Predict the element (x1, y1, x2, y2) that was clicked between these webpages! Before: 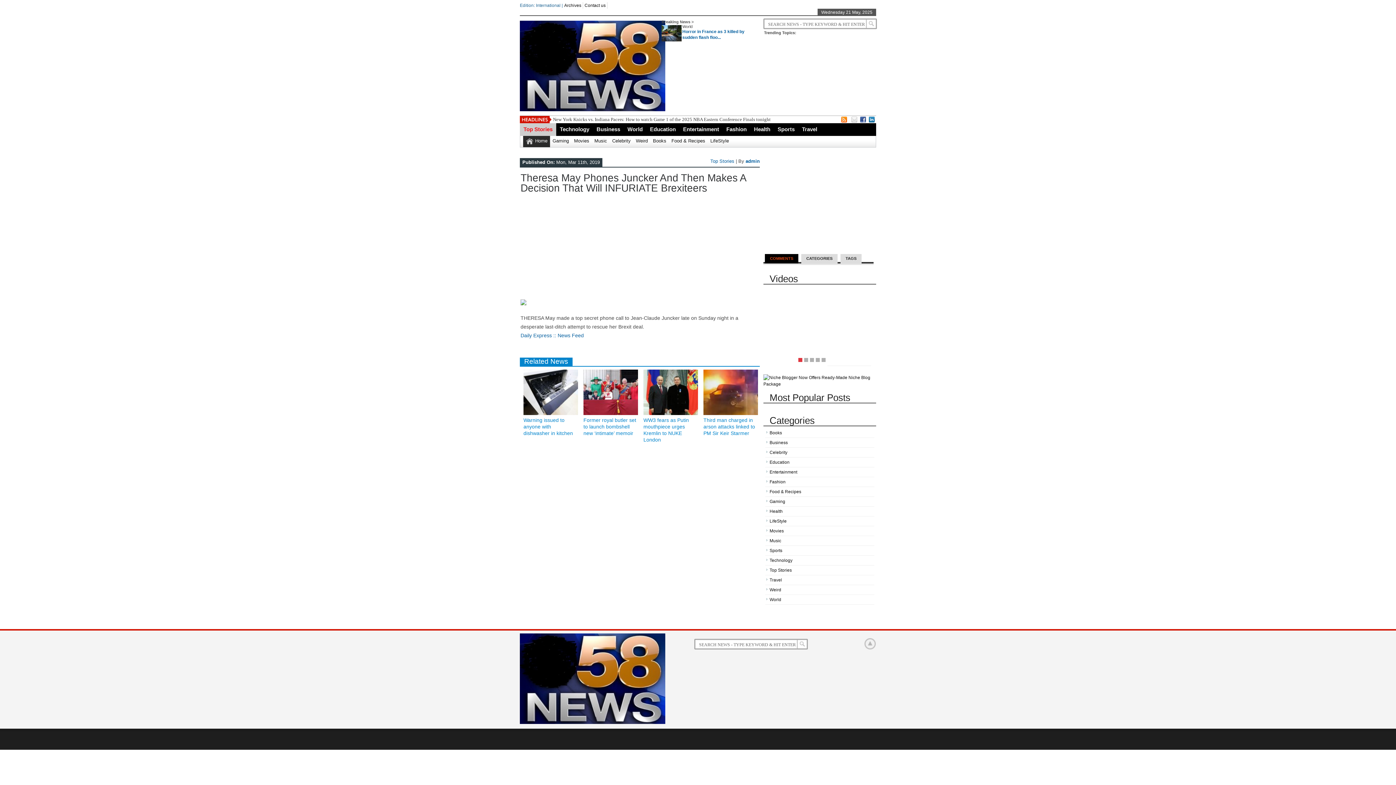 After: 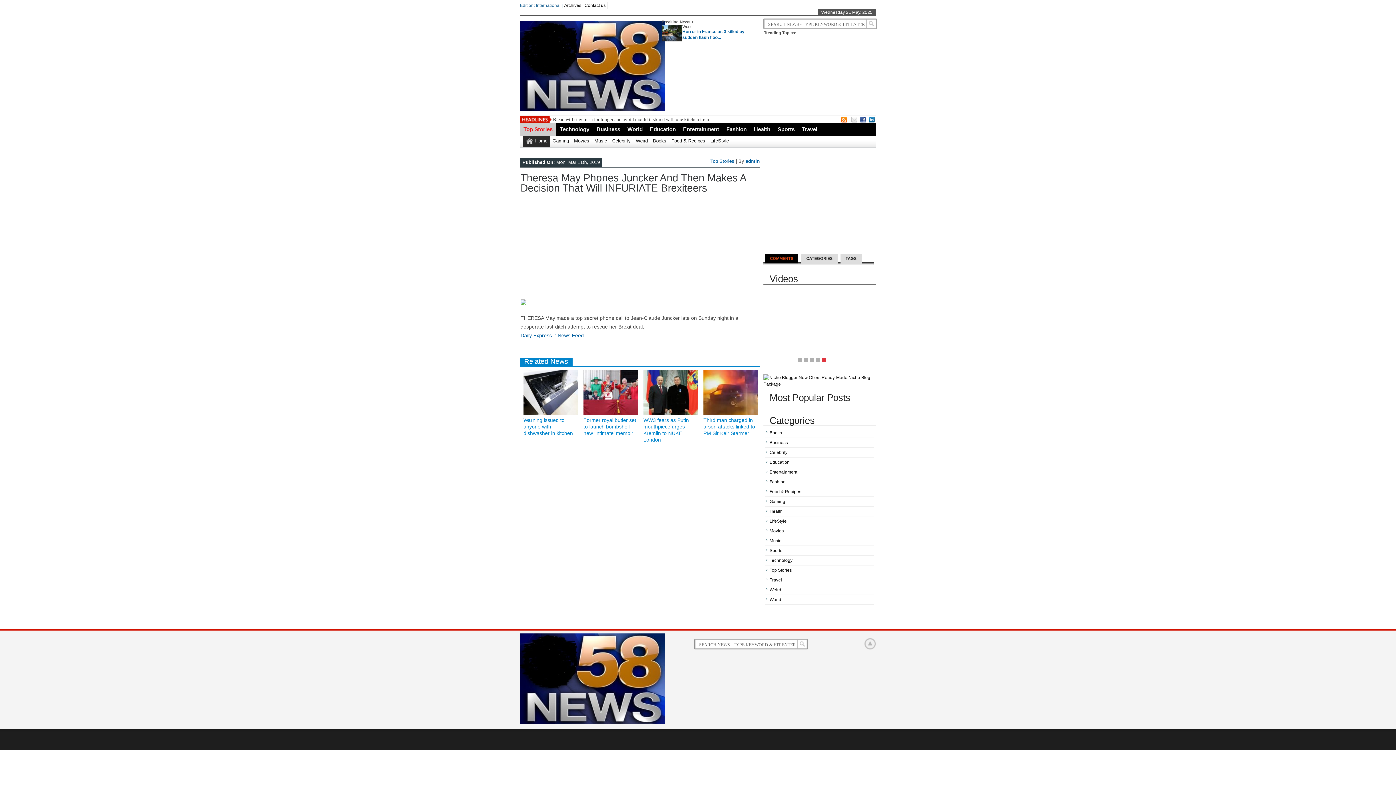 Action: bbox: (821, 358, 825, 362)